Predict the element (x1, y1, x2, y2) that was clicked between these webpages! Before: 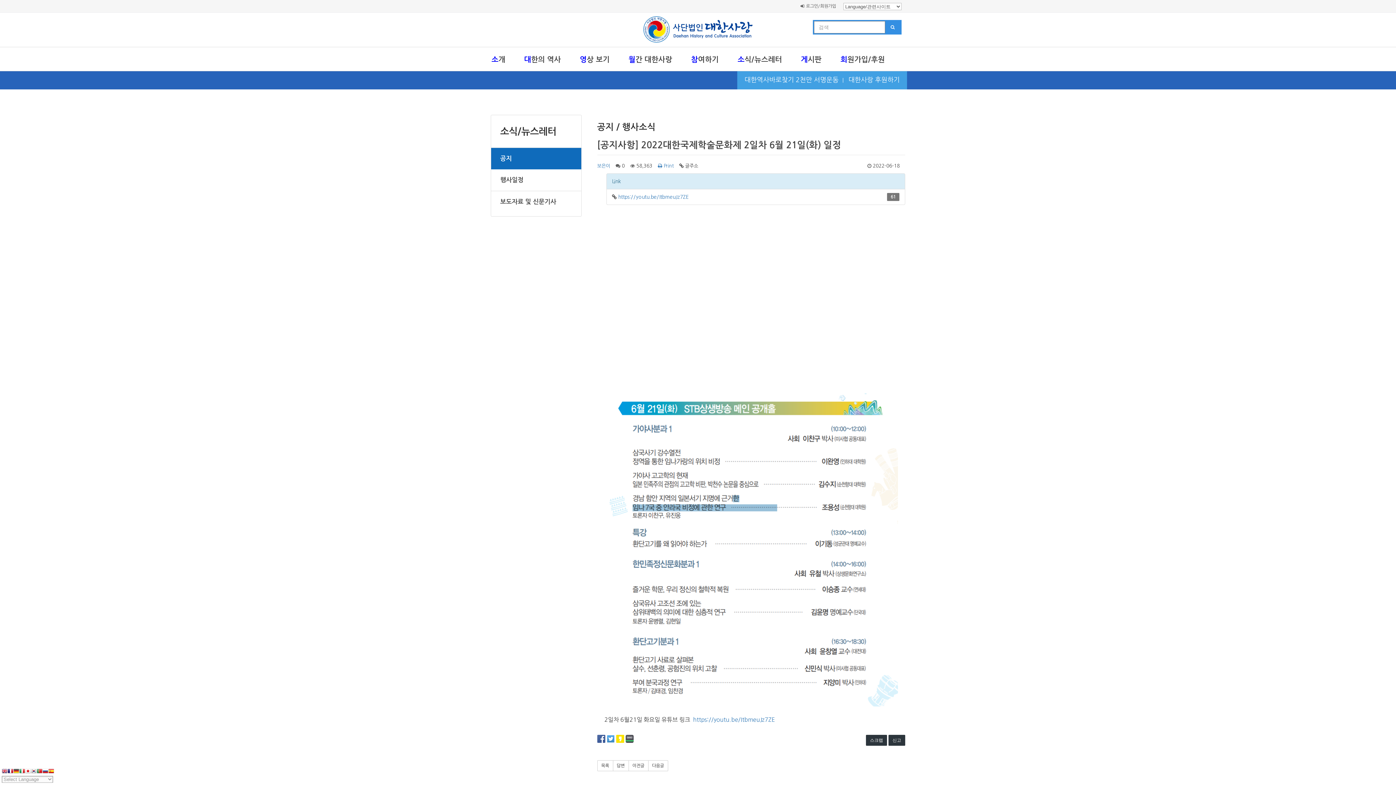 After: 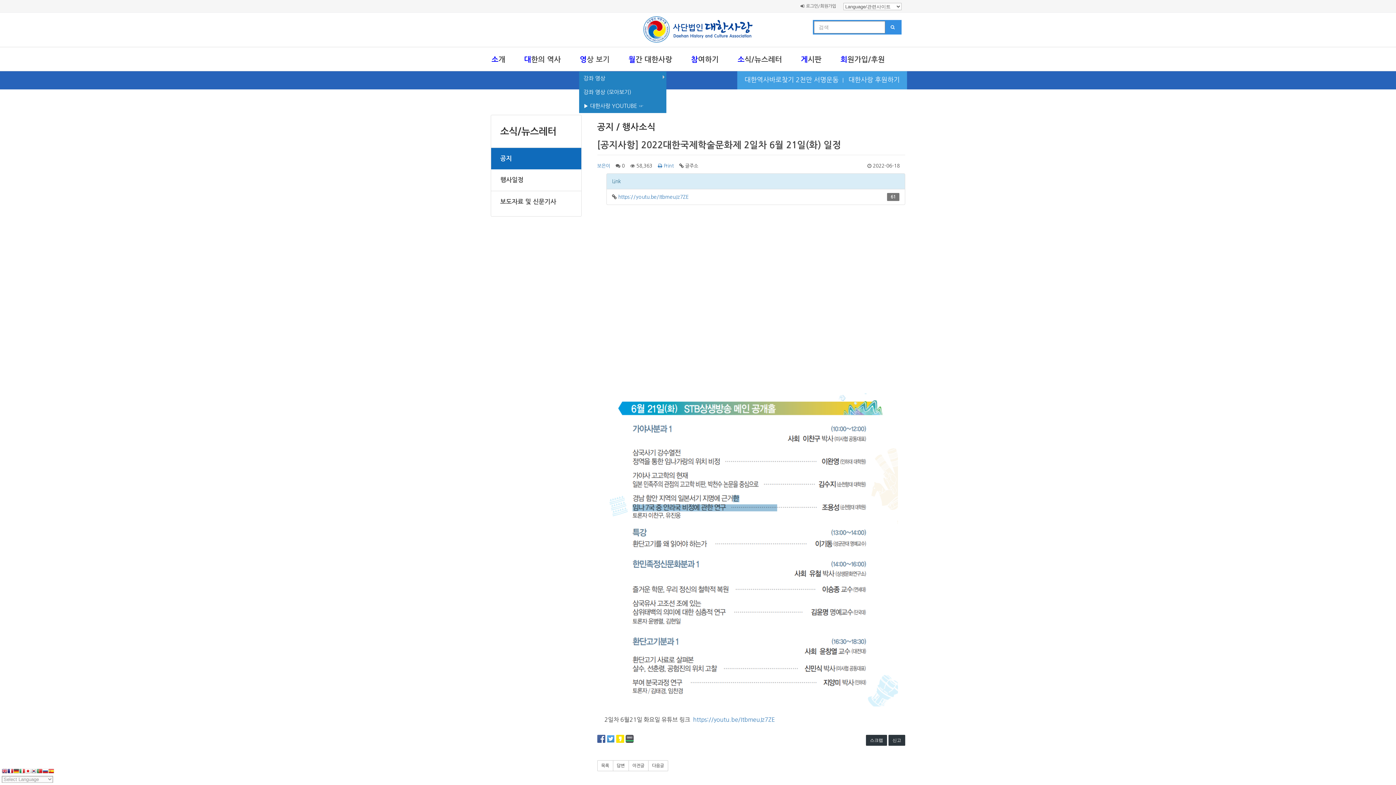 Action: bbox: (580, 50, 609, 68) label: 영상 보기